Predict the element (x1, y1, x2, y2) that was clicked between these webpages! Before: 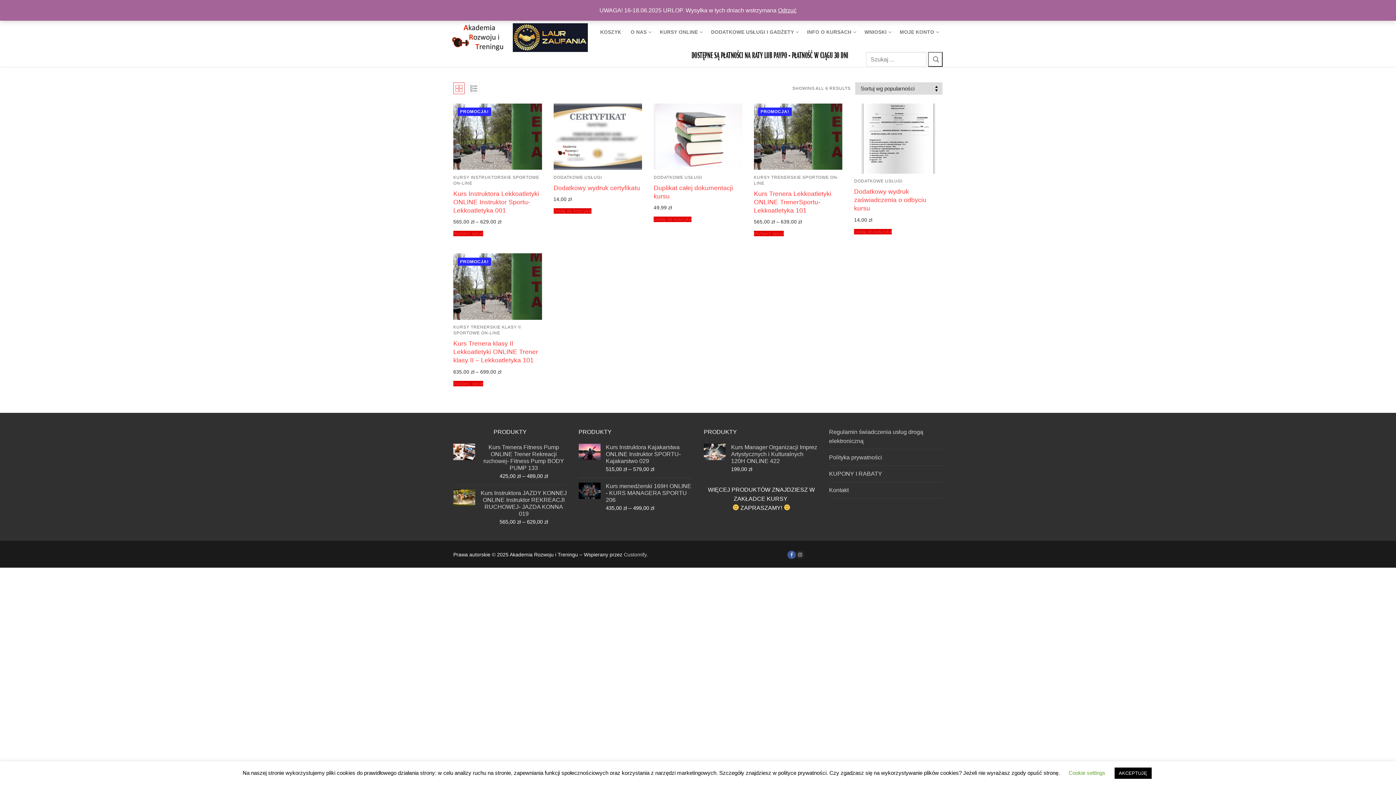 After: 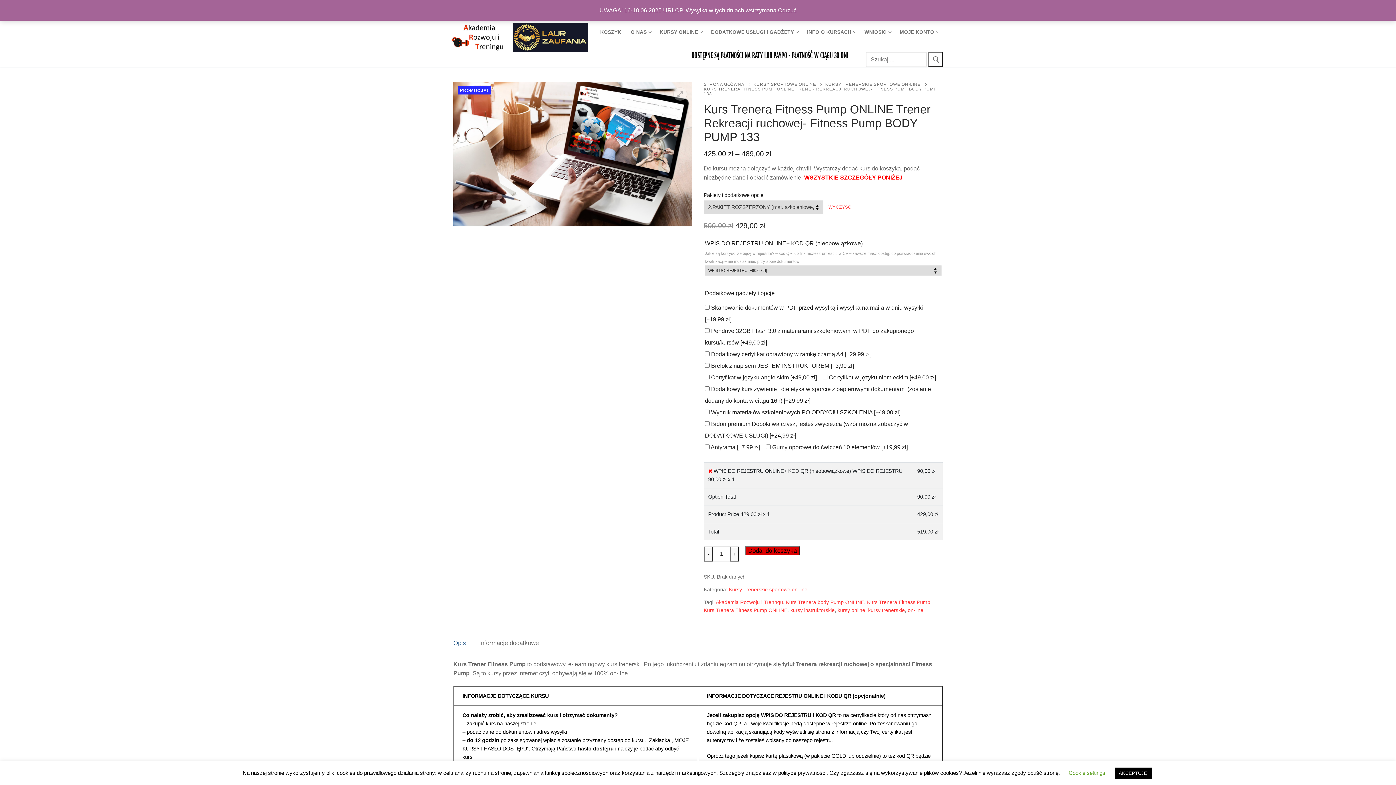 Action: bbox: (453, 443, 475, 461)